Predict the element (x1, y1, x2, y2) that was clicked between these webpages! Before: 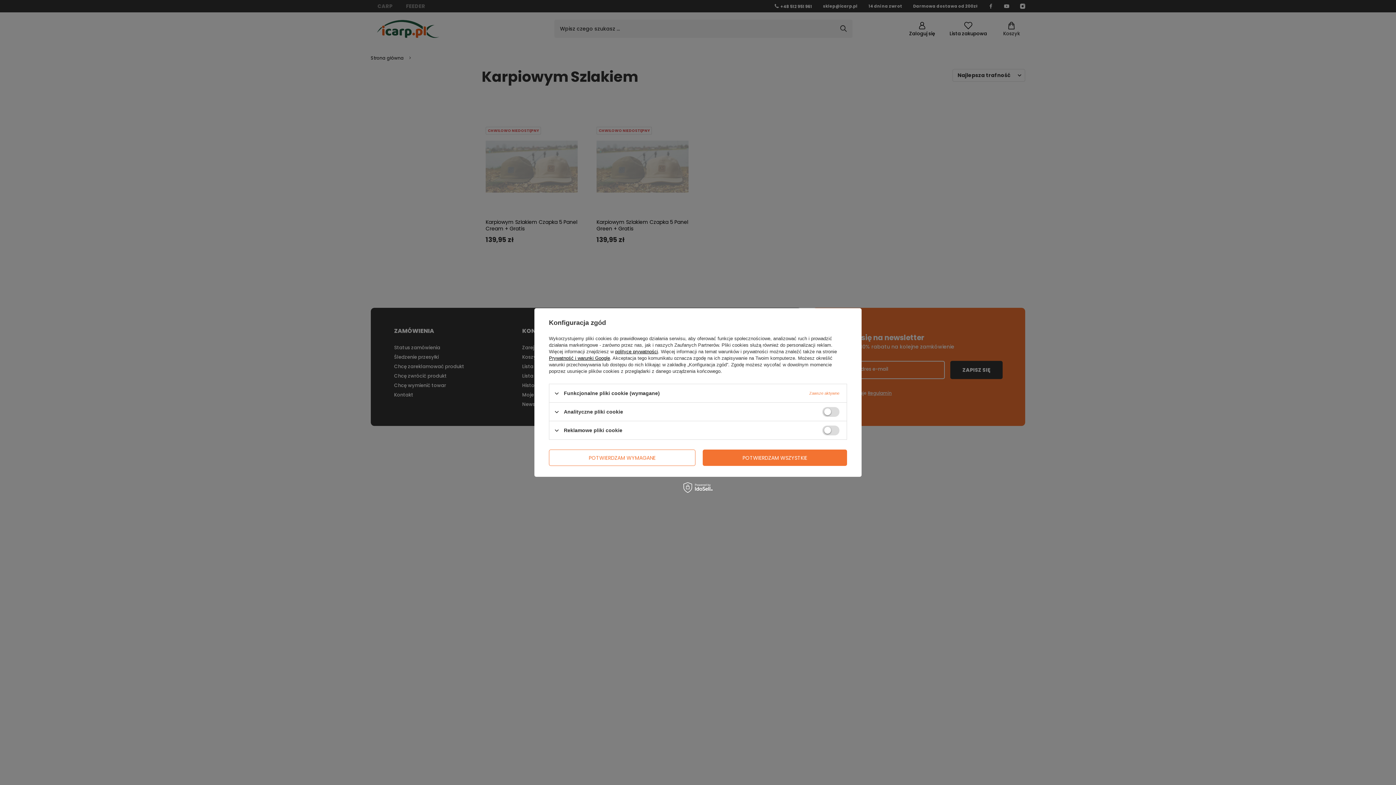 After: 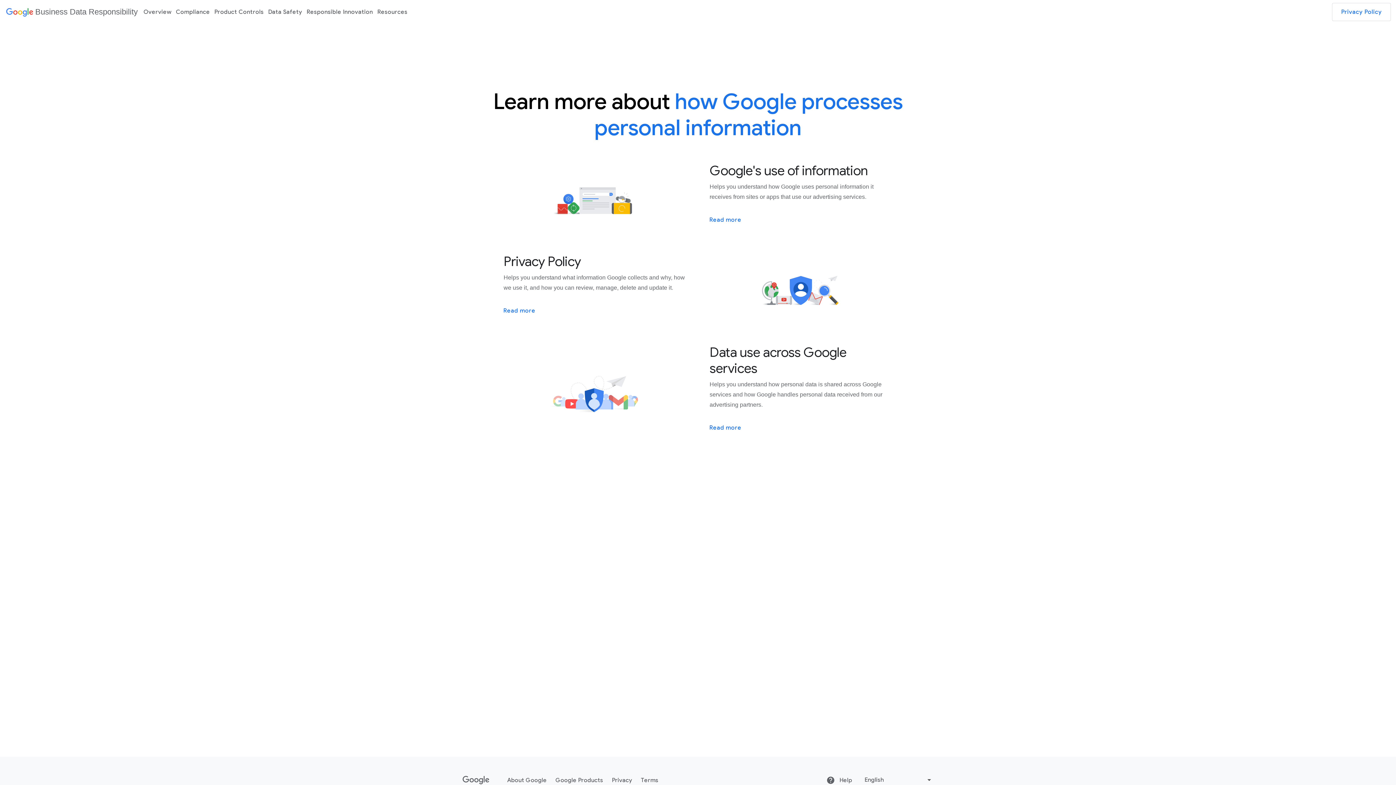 Action: label: Prywatność i warunki Google bbox: (549, 355, 610, 361)